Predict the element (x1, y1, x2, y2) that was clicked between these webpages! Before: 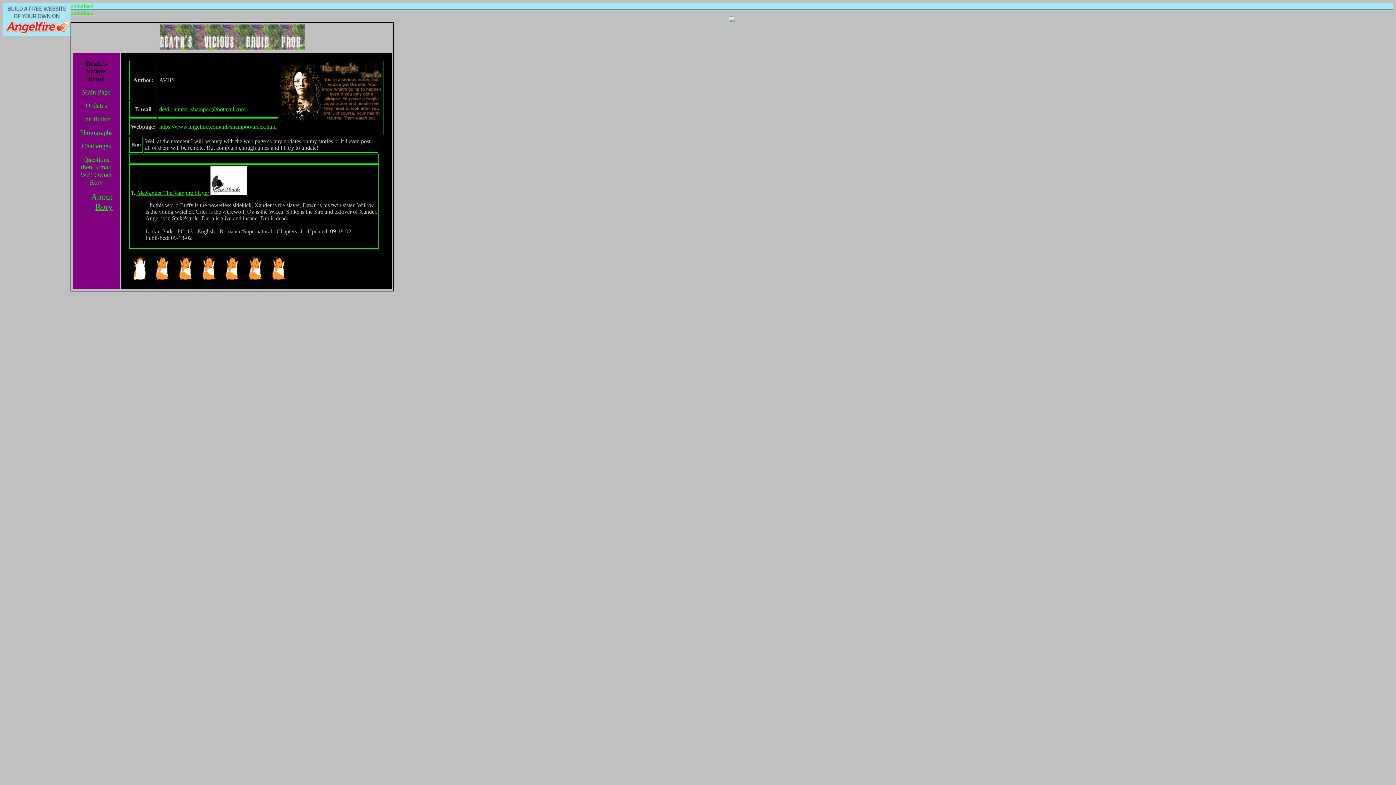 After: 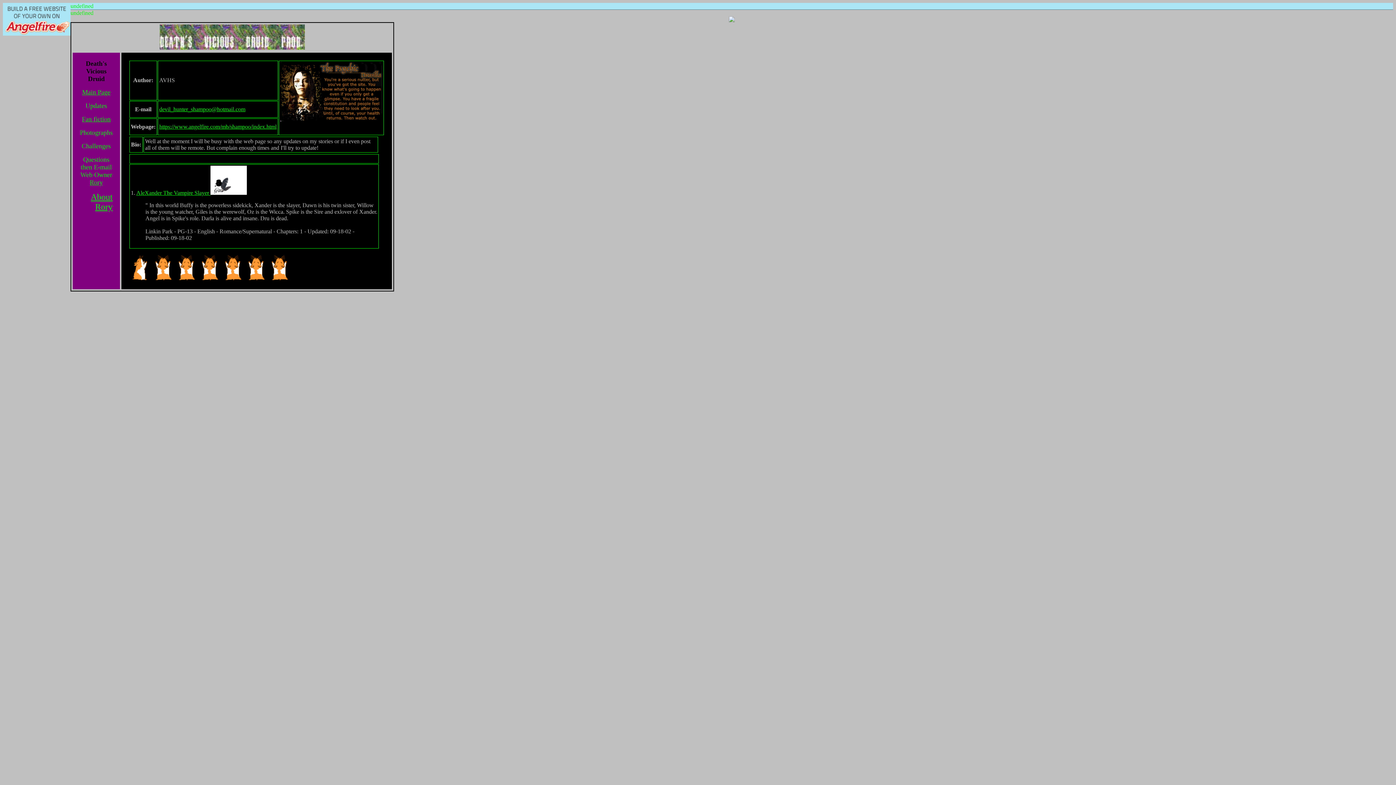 Action: bbox: (89, 178, 102, 186) label: Rory